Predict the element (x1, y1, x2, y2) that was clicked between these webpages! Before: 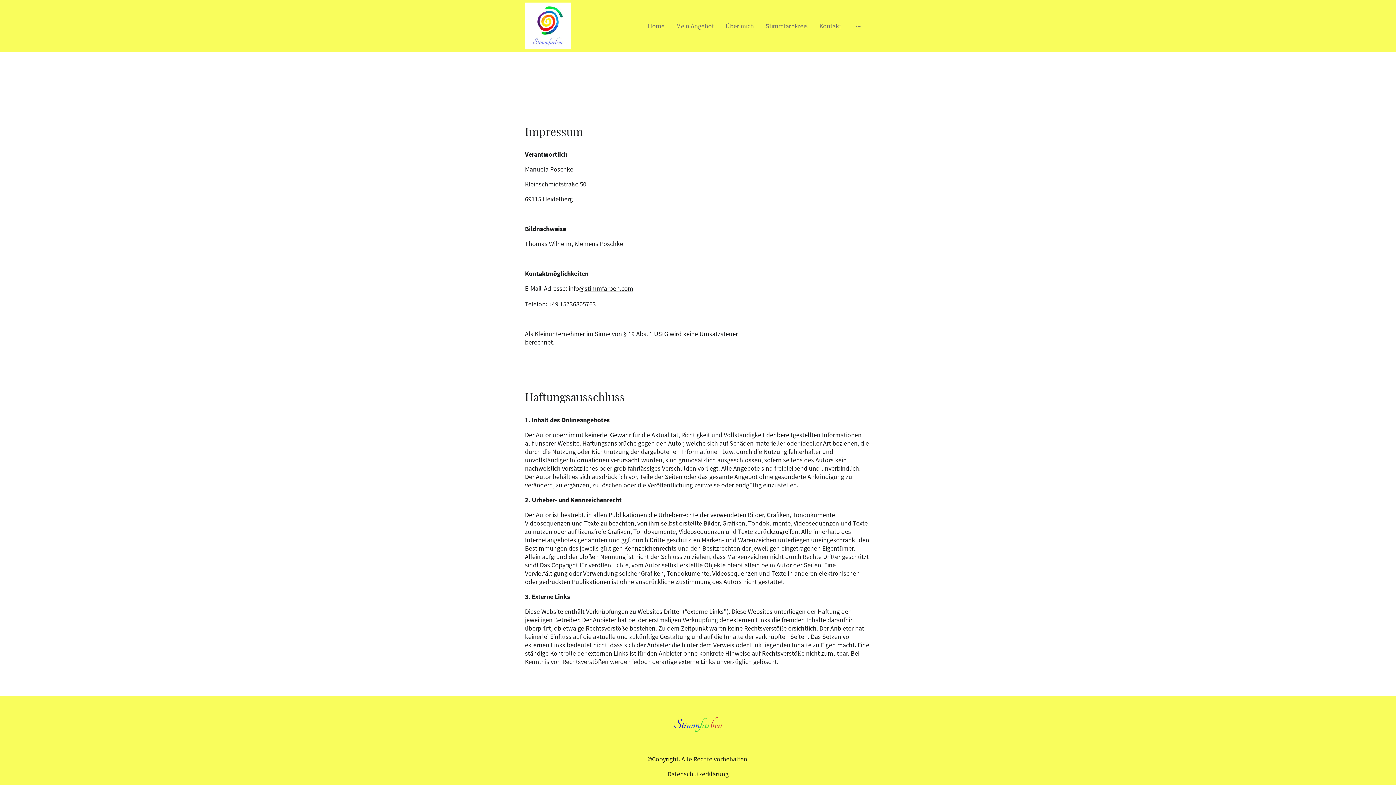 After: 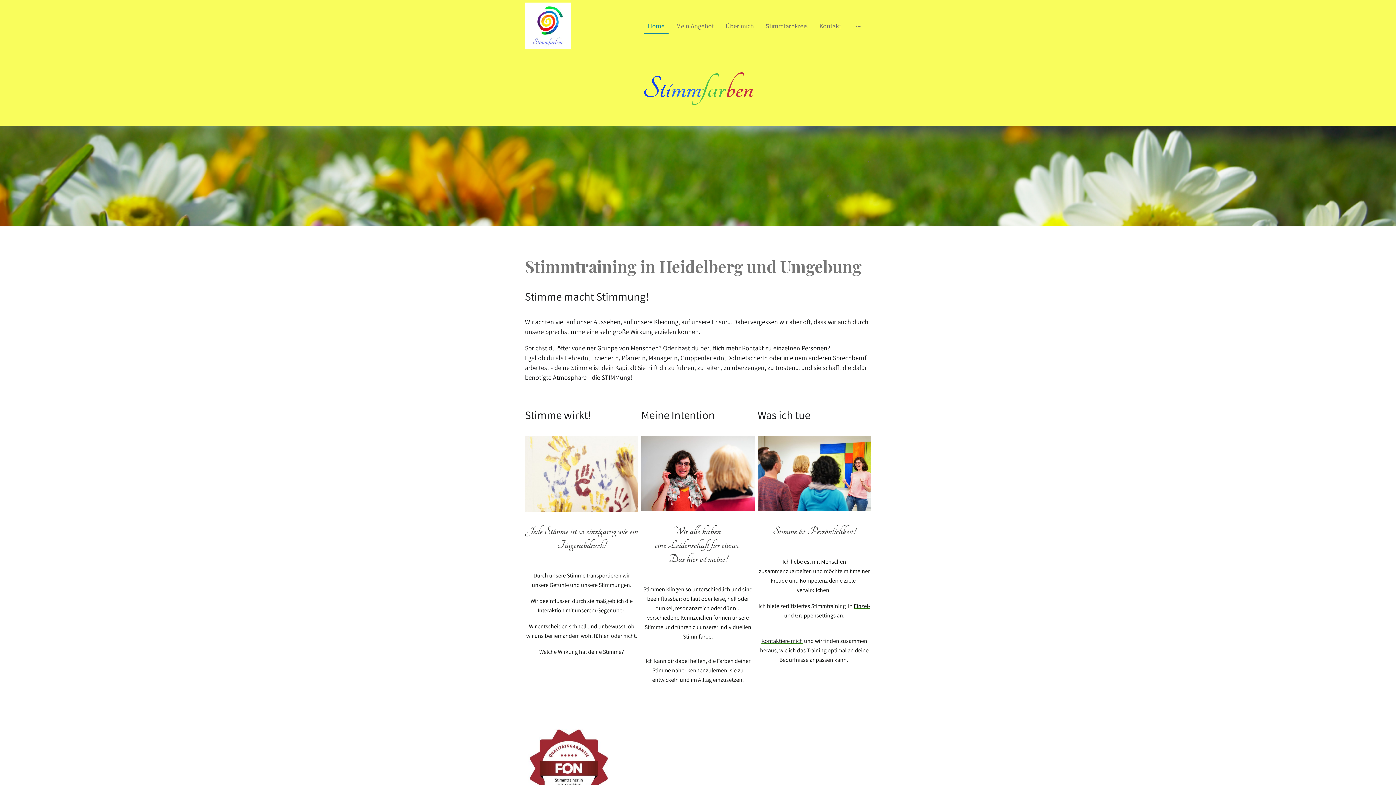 Action: bbox: (670, 736, 725, 742) label: Stimmfarben